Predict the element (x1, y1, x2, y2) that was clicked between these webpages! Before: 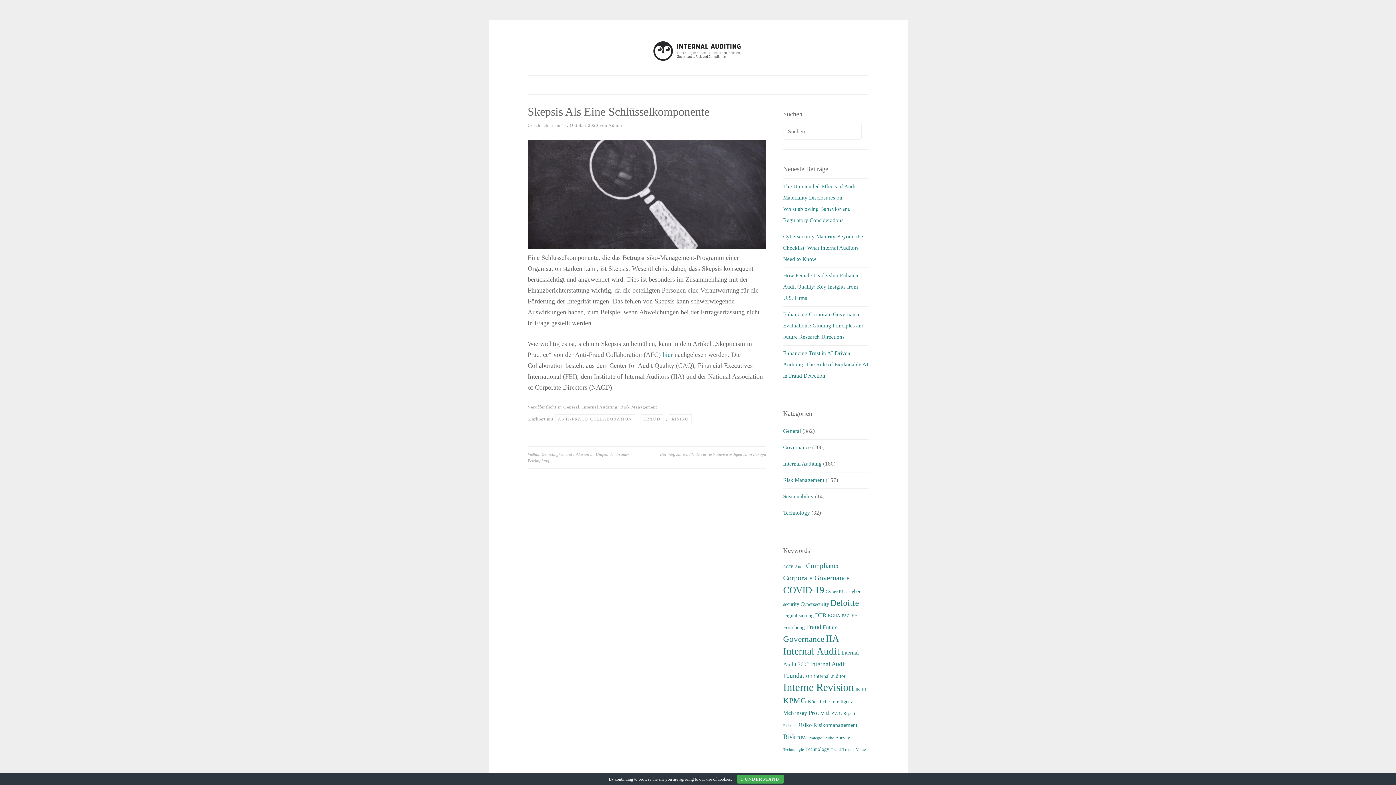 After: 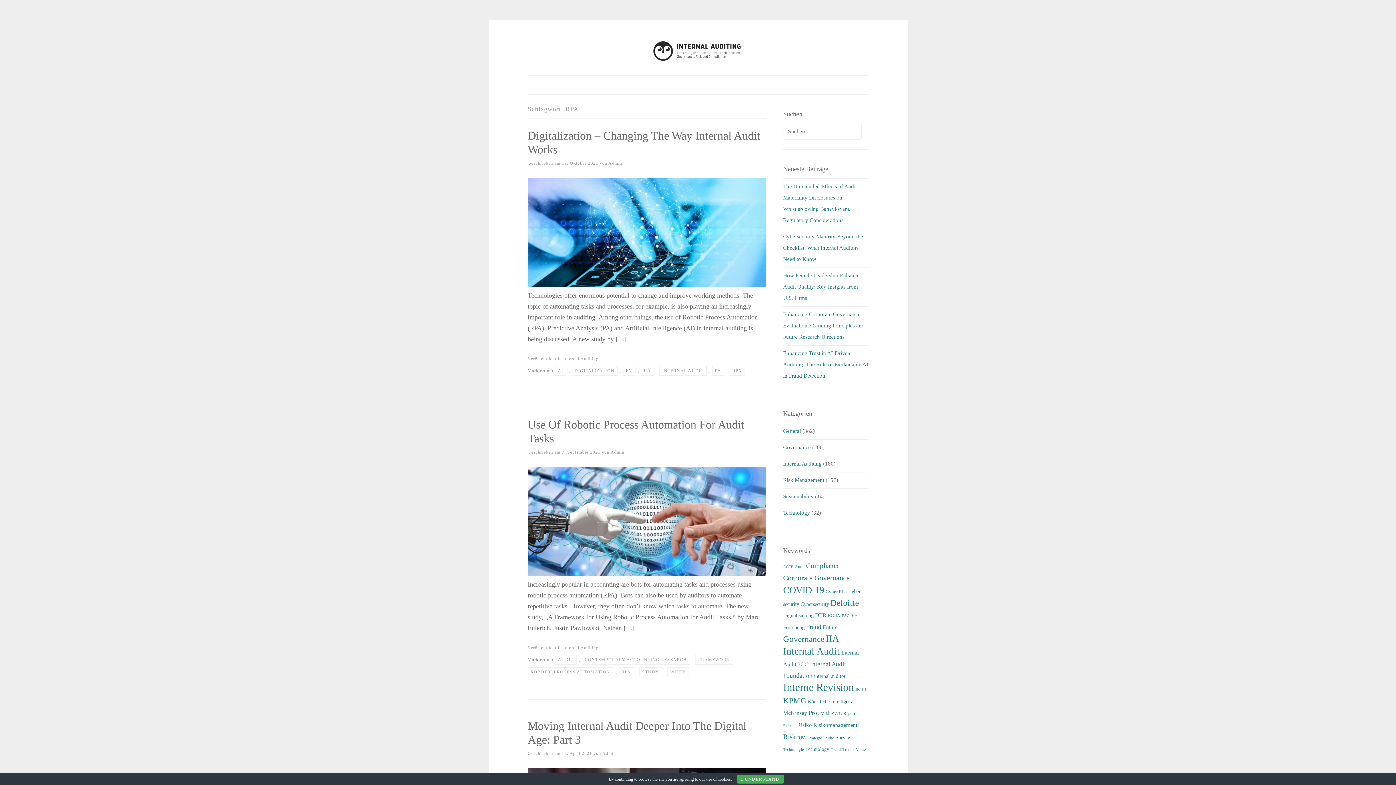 Action: label: RPA (8 Einträge) bbox: (797, 735, 806, 740)